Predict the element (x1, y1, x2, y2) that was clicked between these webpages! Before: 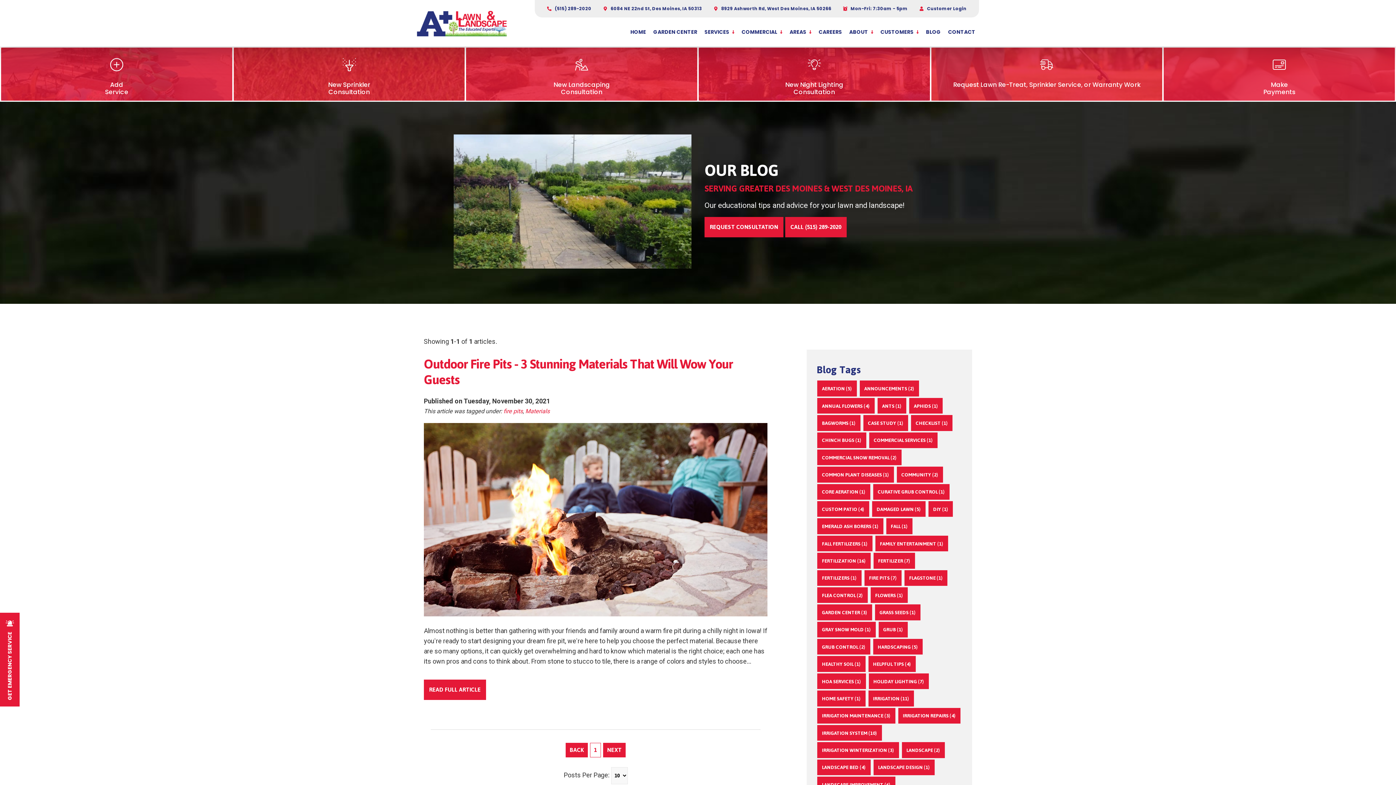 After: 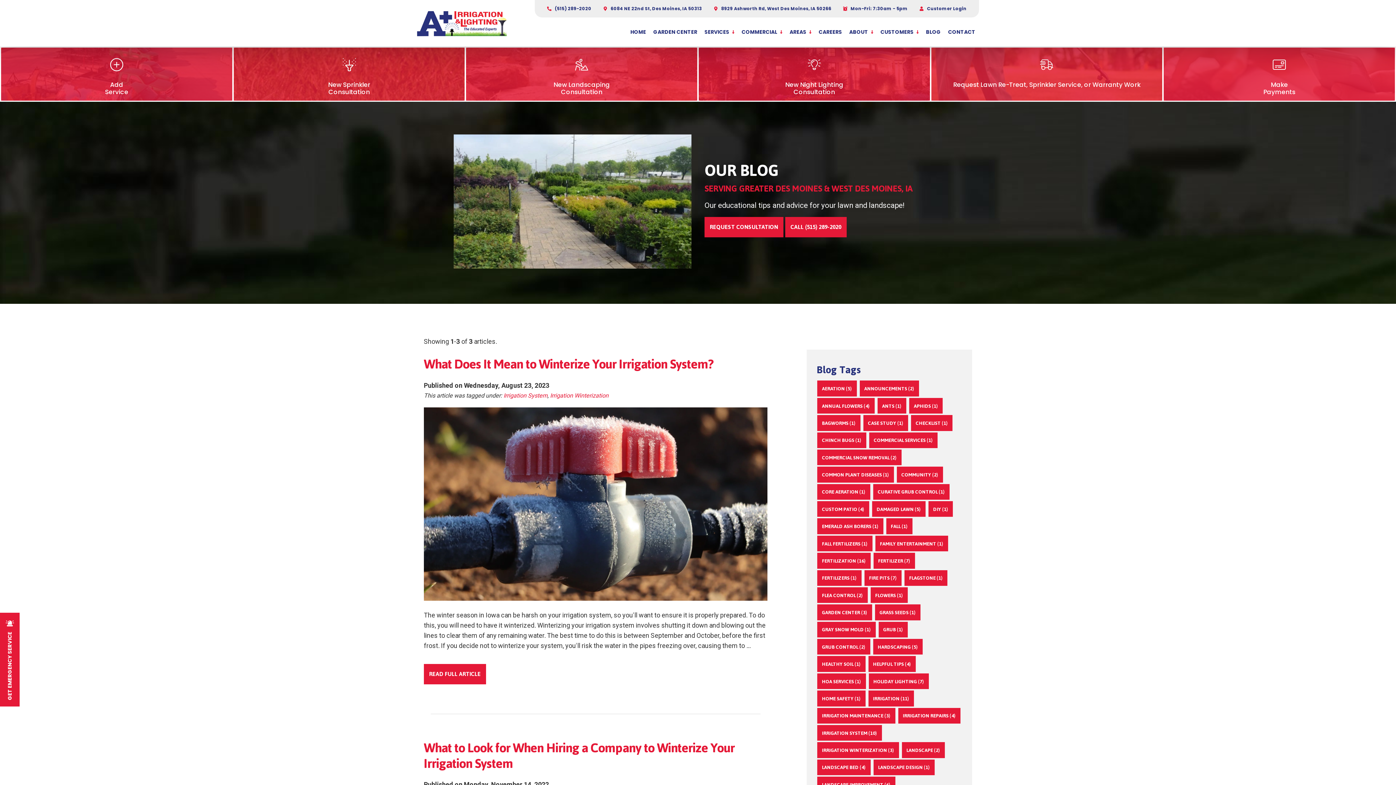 Action: label: IRRIGATION WINTERIZATION (3) bbox: (817, 742, 899, 758)